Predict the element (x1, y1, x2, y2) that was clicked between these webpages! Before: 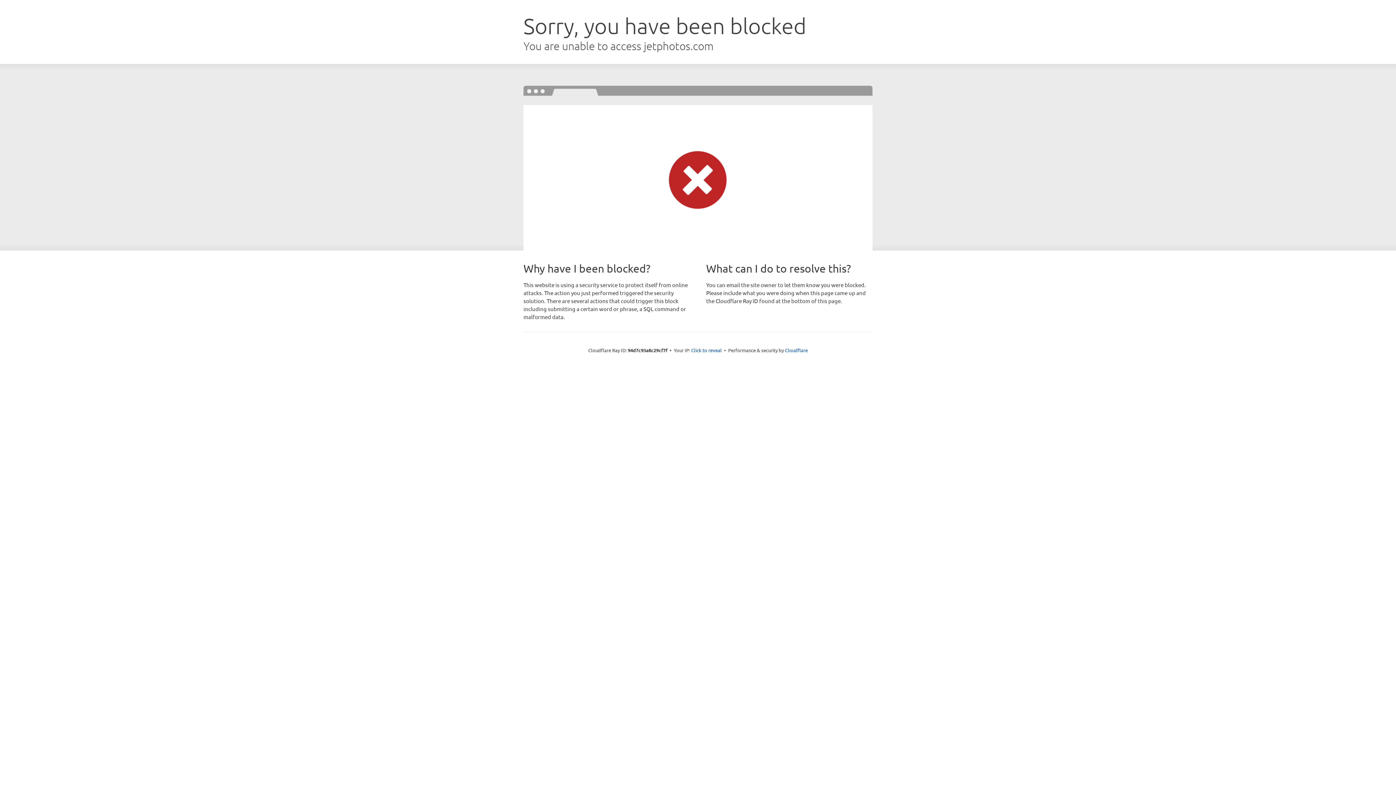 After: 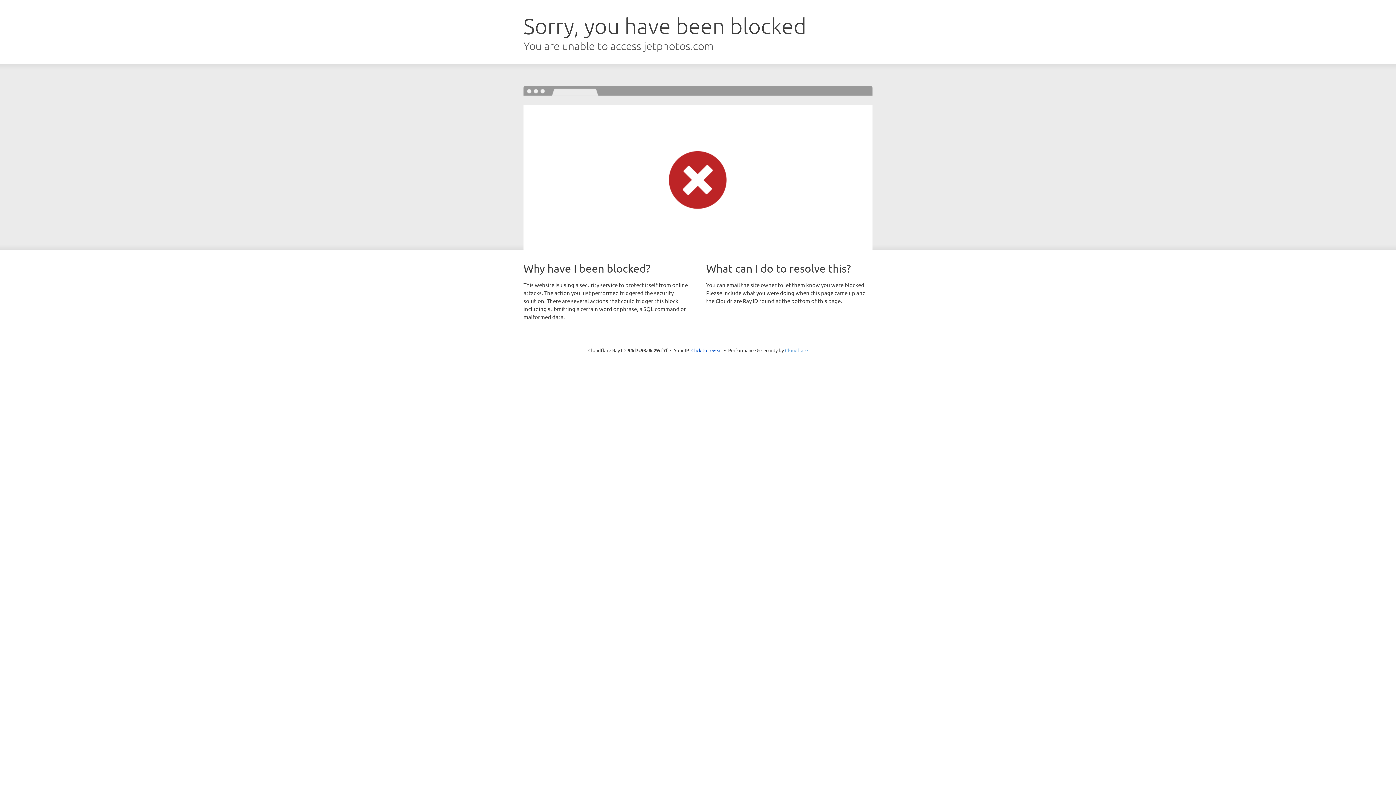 Action: bbox: (785, 347, 808, 353) label: Cloudflare